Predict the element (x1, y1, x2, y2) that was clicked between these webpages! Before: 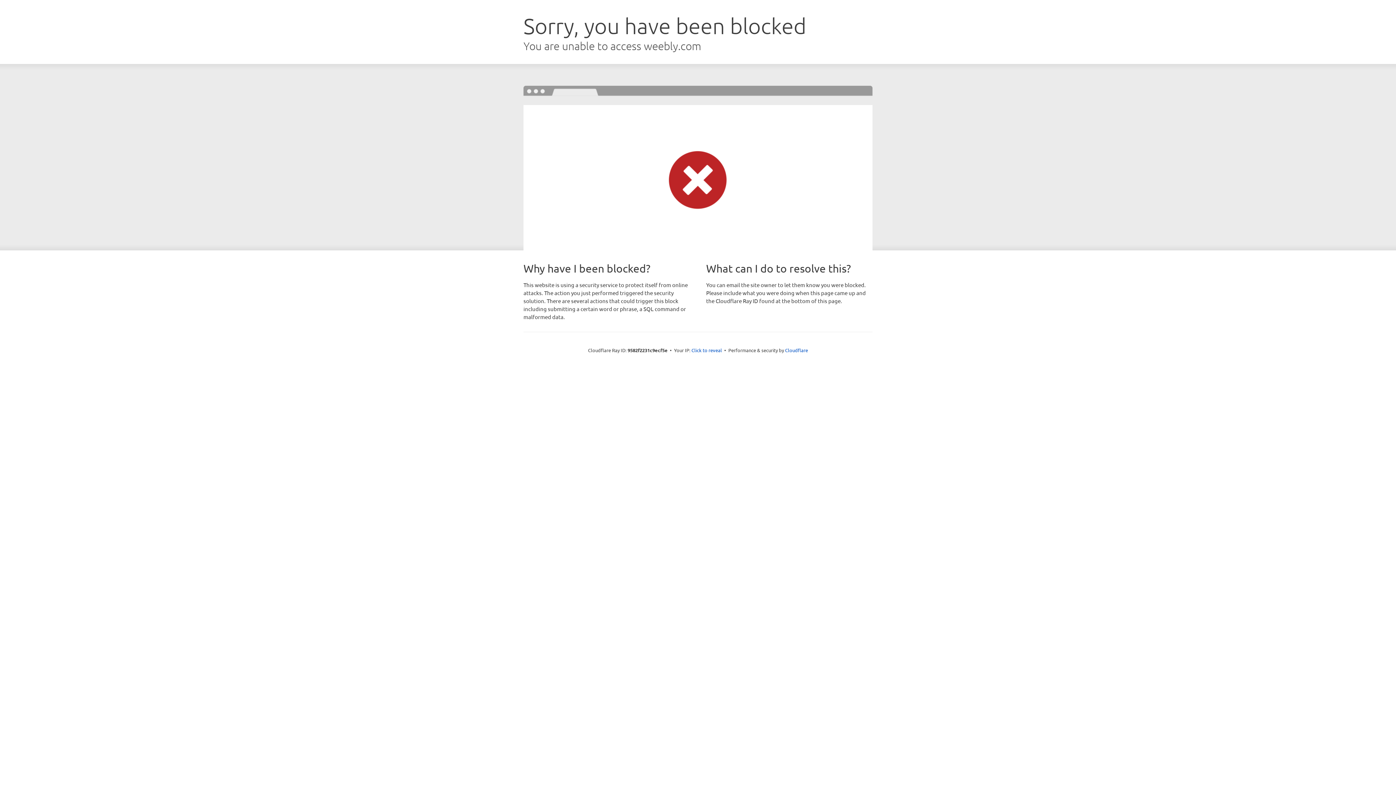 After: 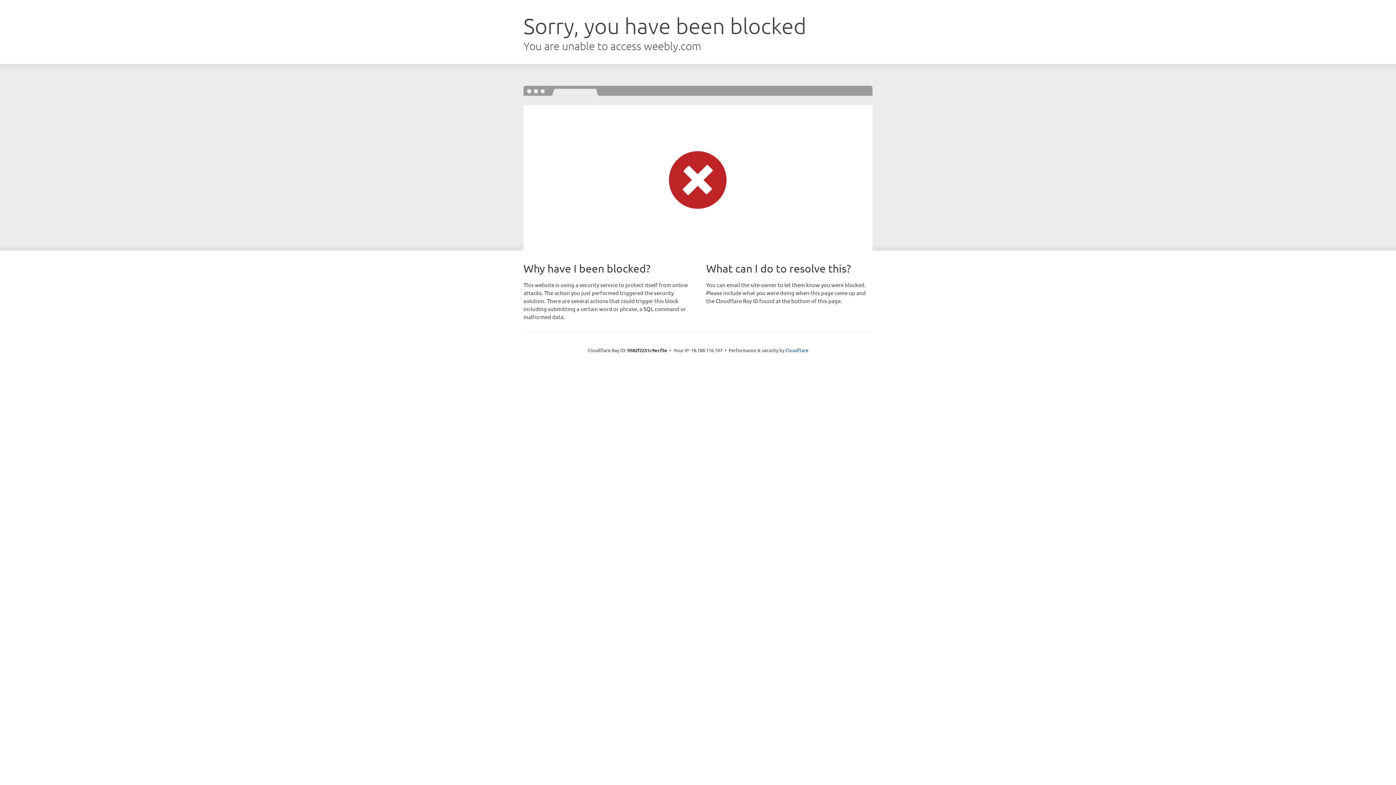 Action: label: Click to reveal bbox: (691, 346, 722, 353)